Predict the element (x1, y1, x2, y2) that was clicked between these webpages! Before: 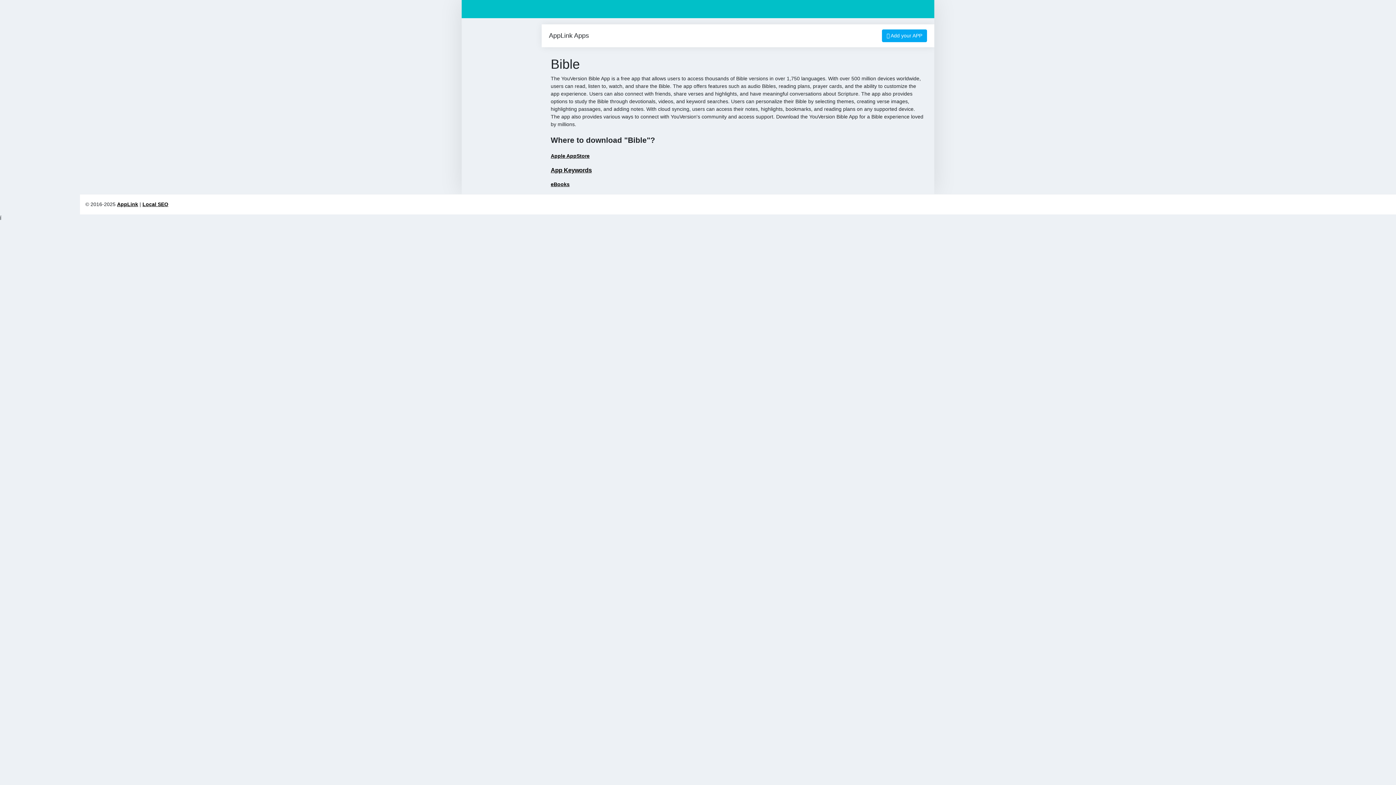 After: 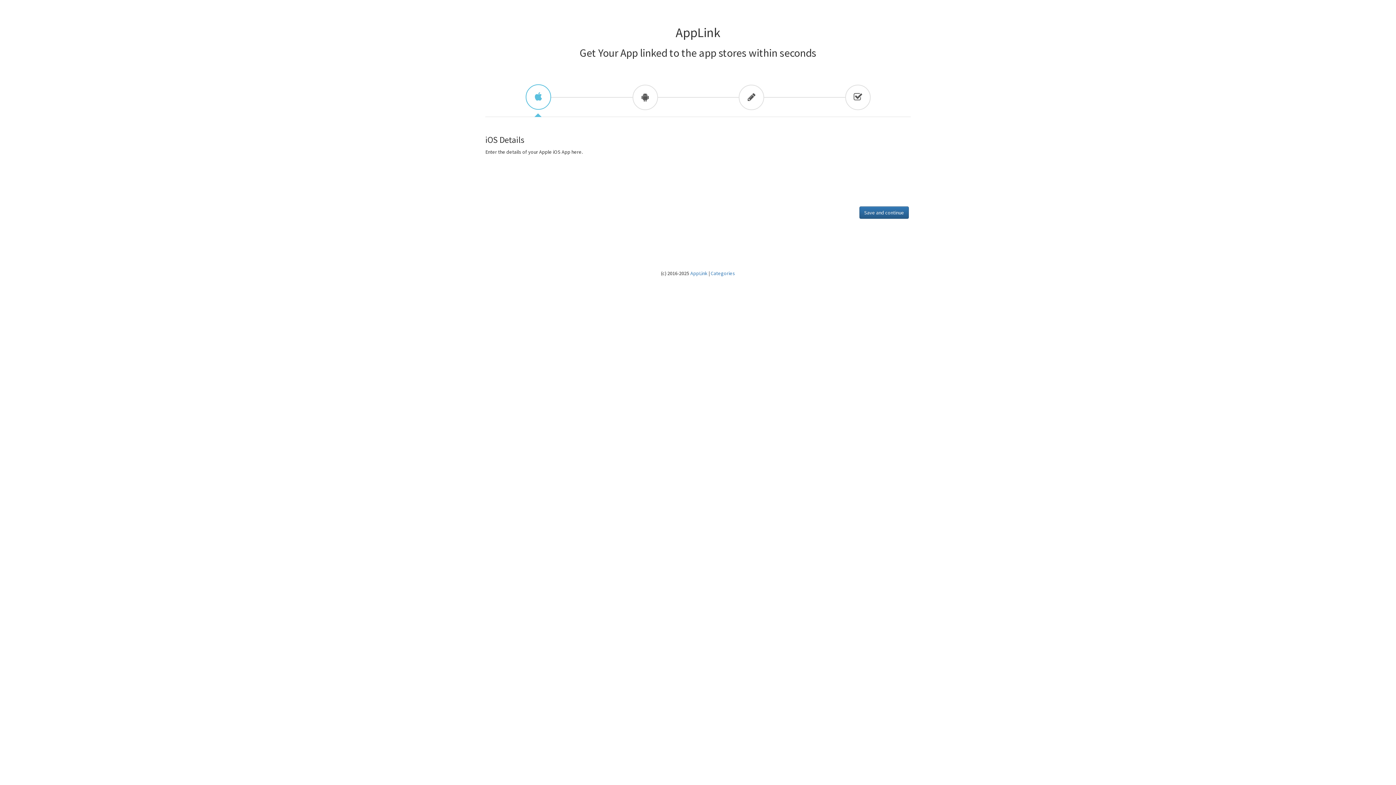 Action: bbox: (117, 201, 138, 207) label: AppLink